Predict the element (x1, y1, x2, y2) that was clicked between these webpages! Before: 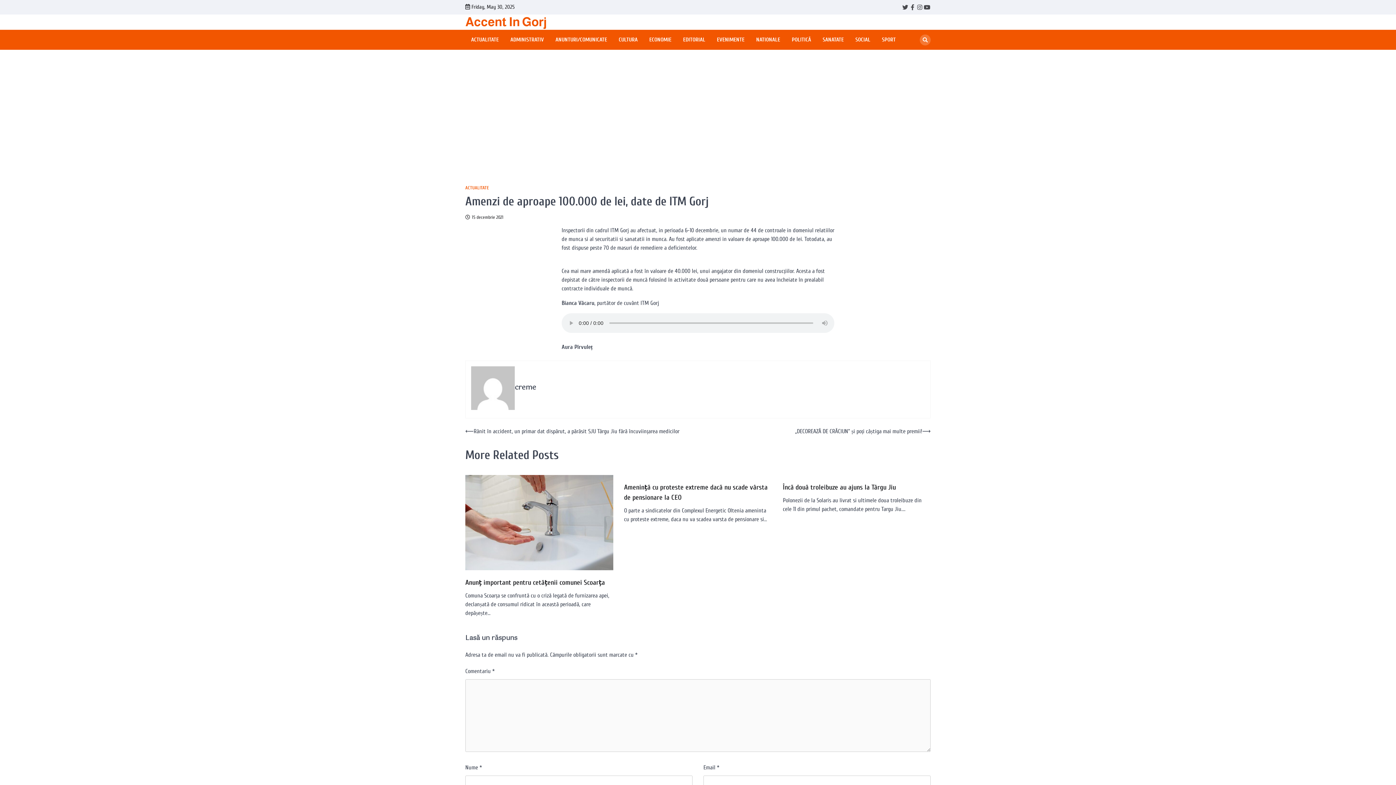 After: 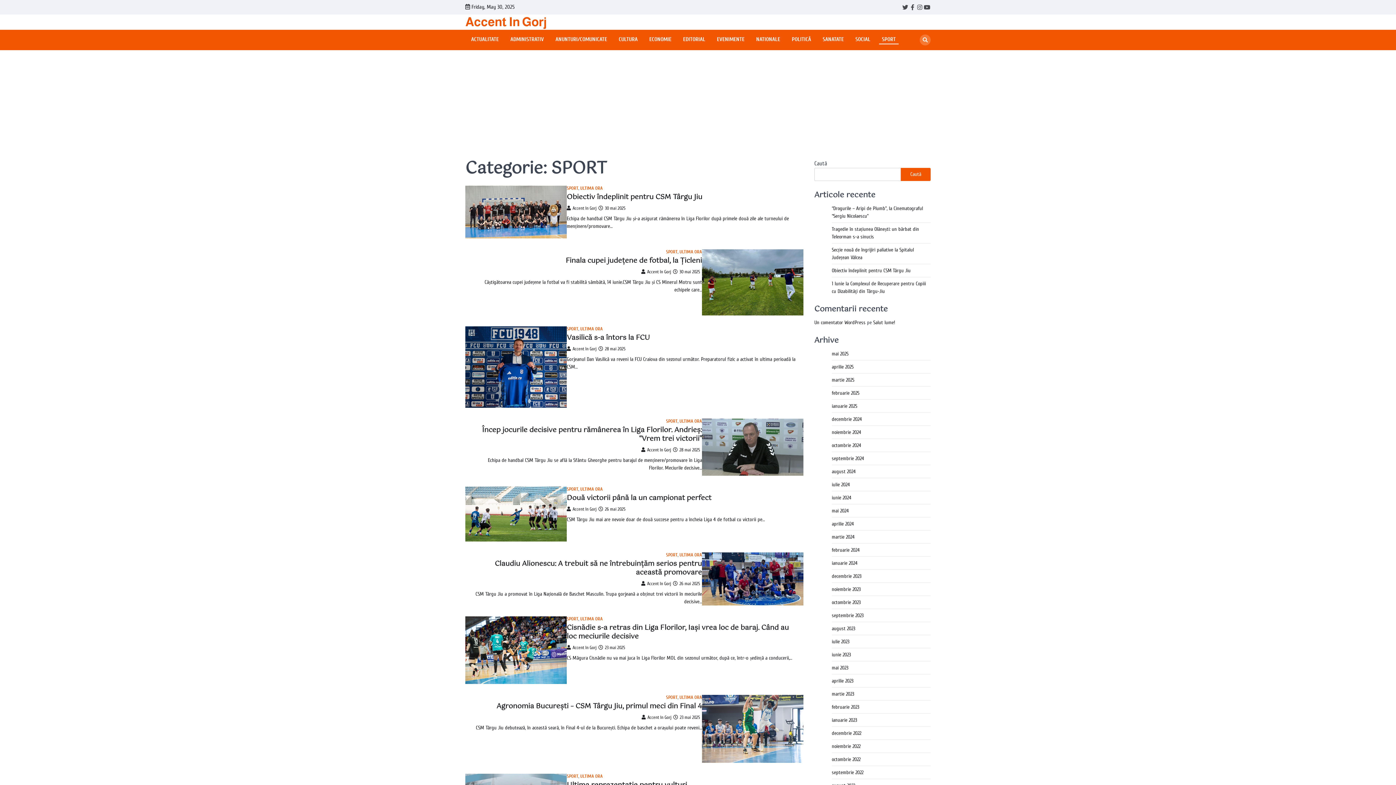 Action: label: SPORT bbox: (879, 35, 898, 43)